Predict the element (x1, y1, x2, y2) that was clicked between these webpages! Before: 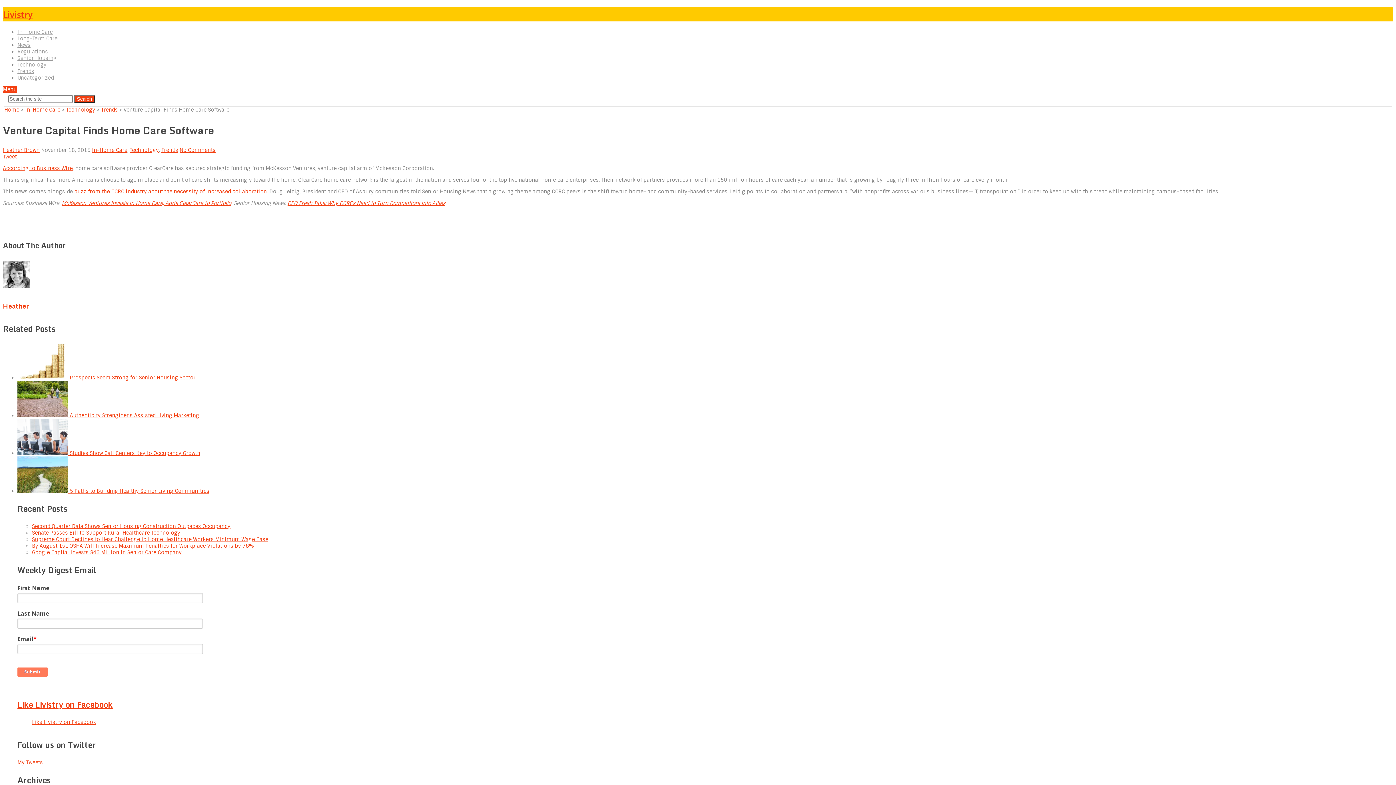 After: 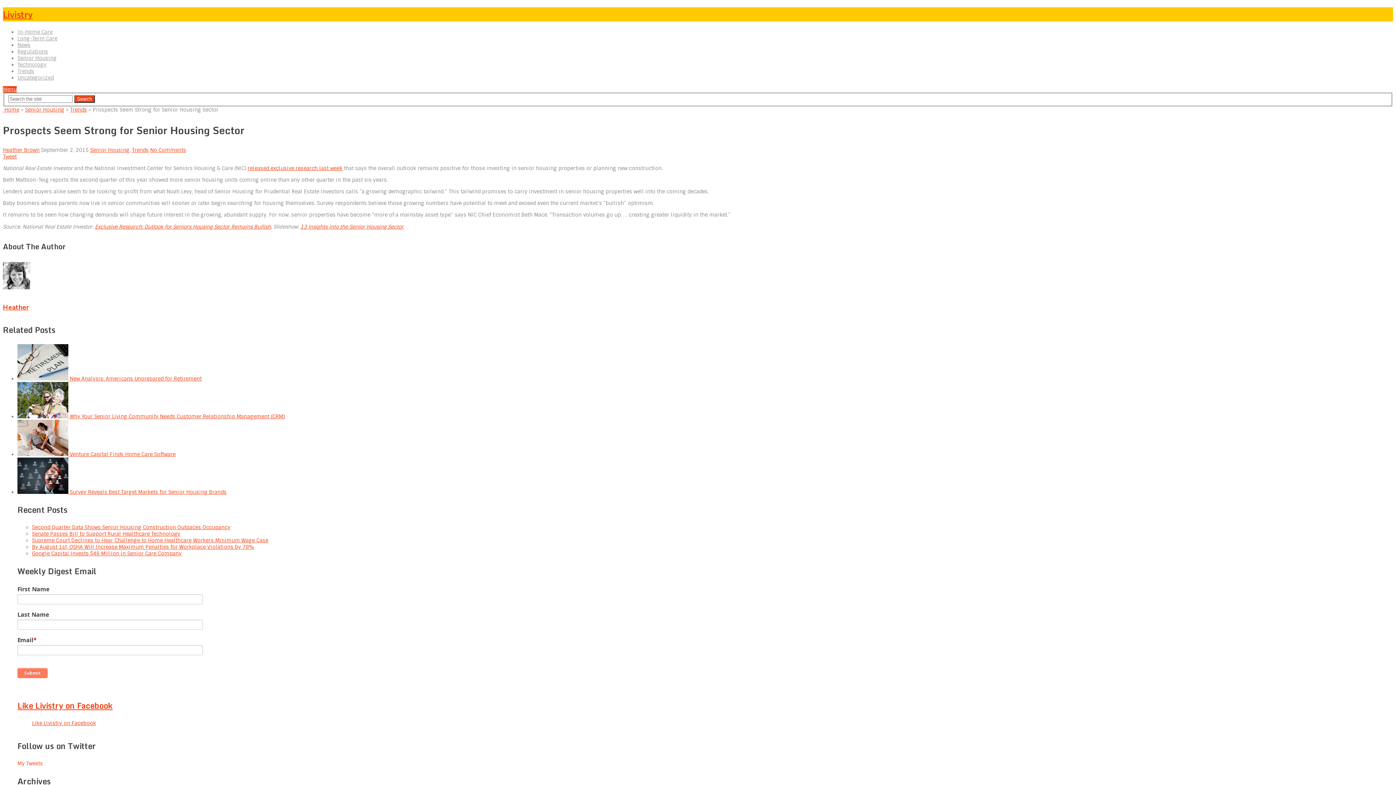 Action: label:  Prospects Seem Strong for Senior Housing Sector bbox: (17, 374, 195, 381)